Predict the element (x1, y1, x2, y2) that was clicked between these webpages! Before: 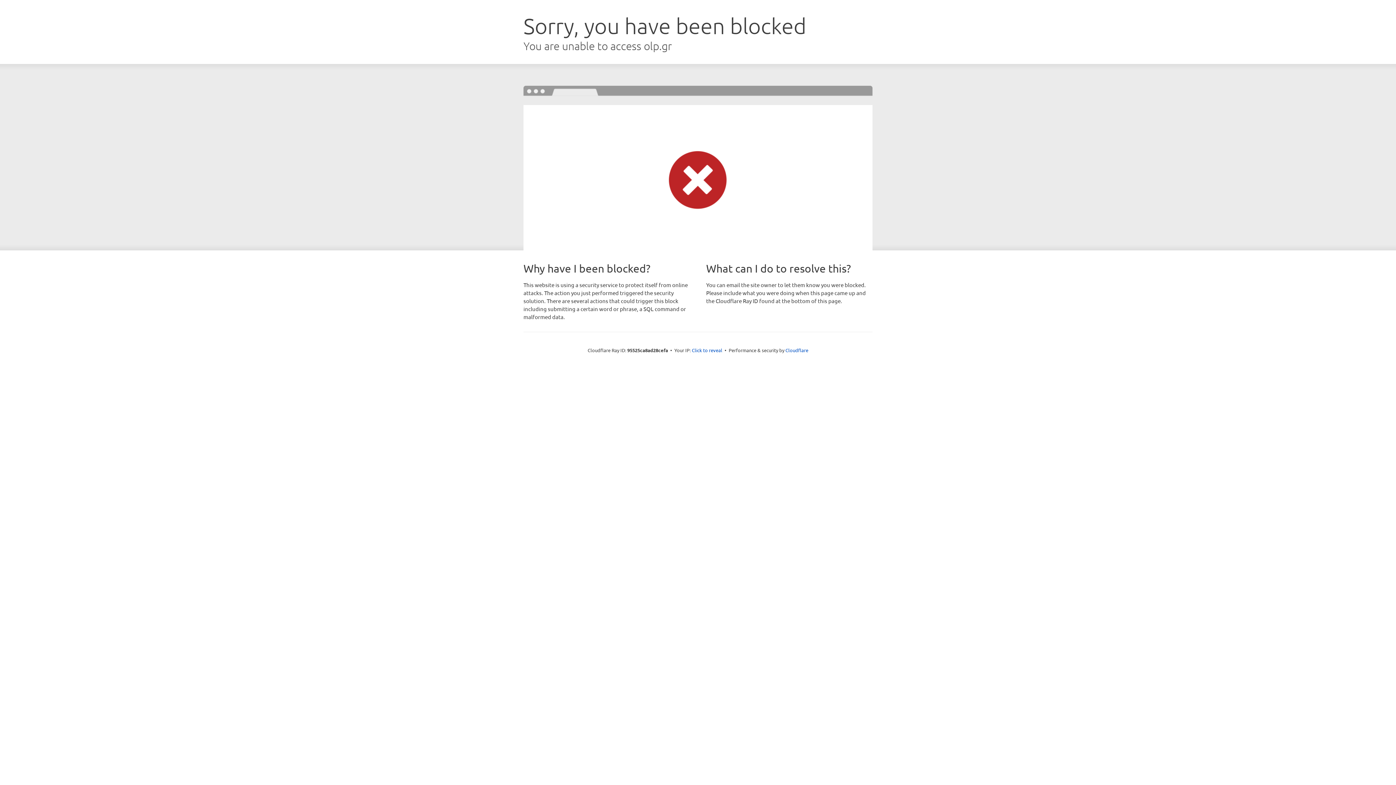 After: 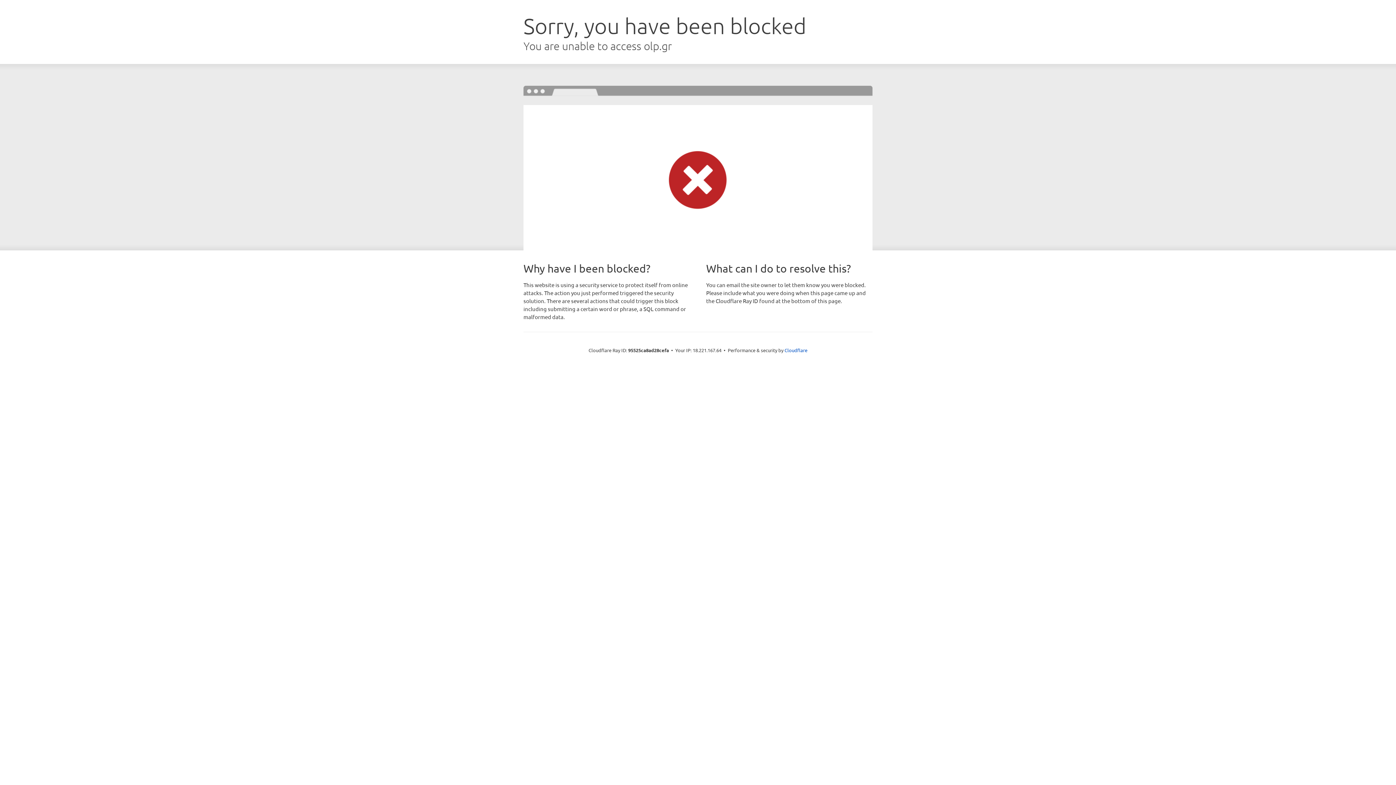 Action: bbox: (692, 346, 722, 353) label: Click to reveal